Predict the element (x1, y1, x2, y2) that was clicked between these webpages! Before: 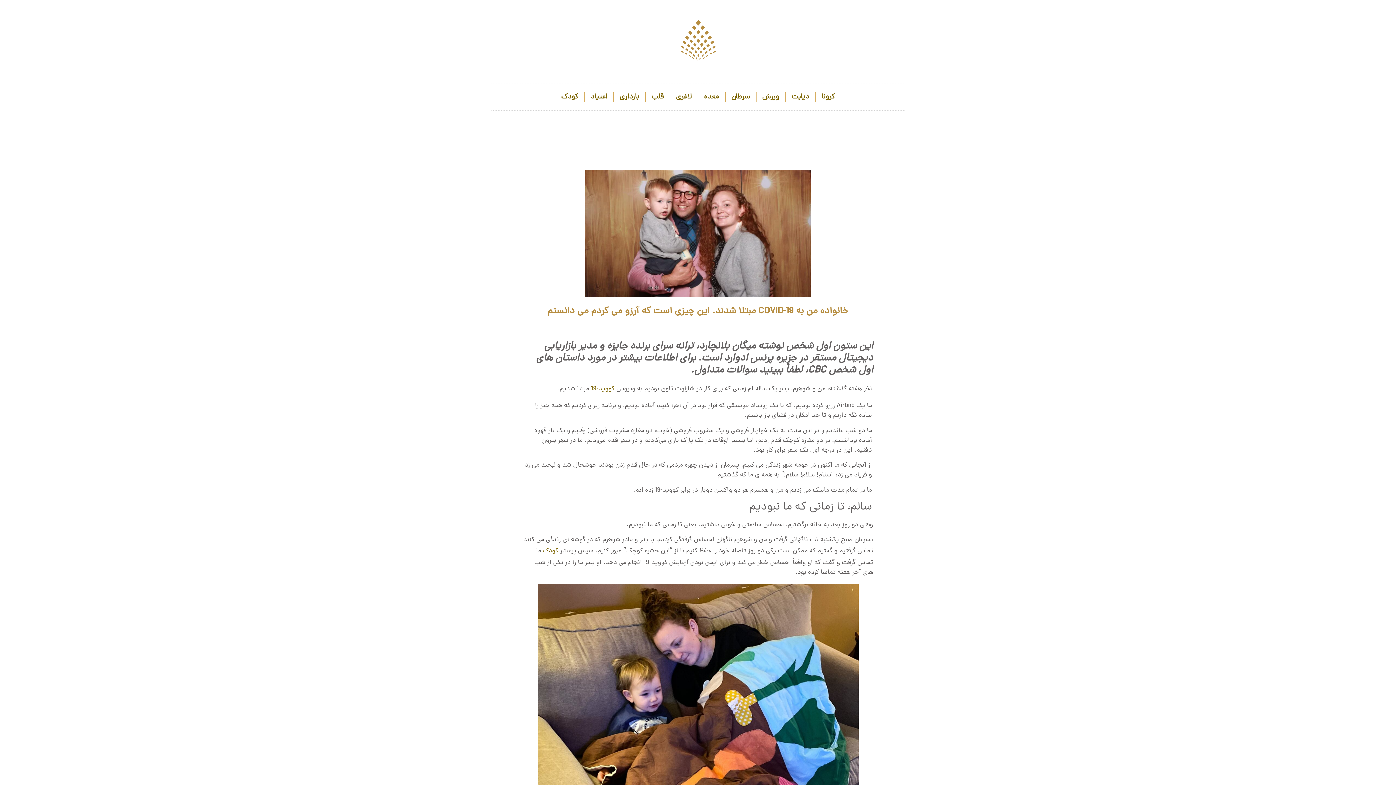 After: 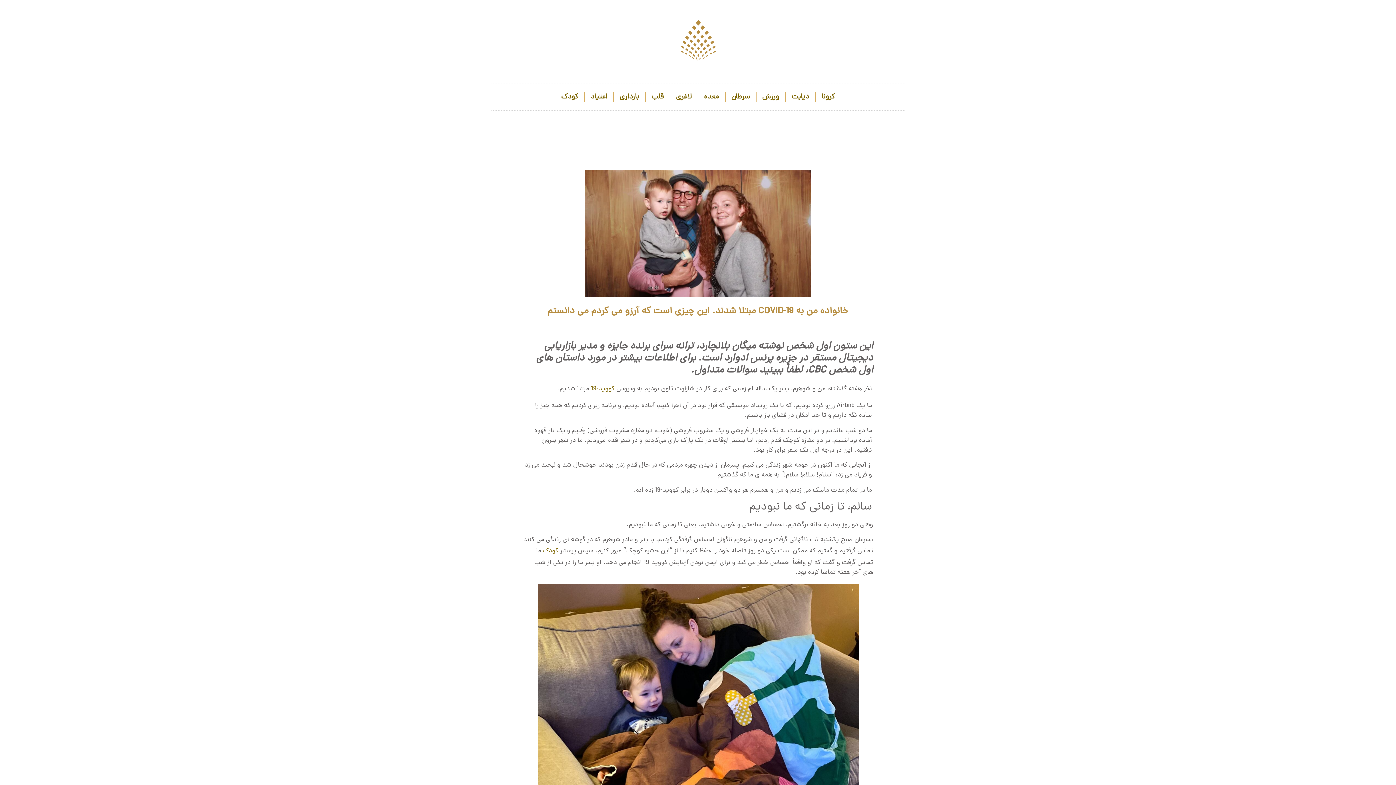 Action: bbox: (591, 384, 614, 394) label: کووید-19